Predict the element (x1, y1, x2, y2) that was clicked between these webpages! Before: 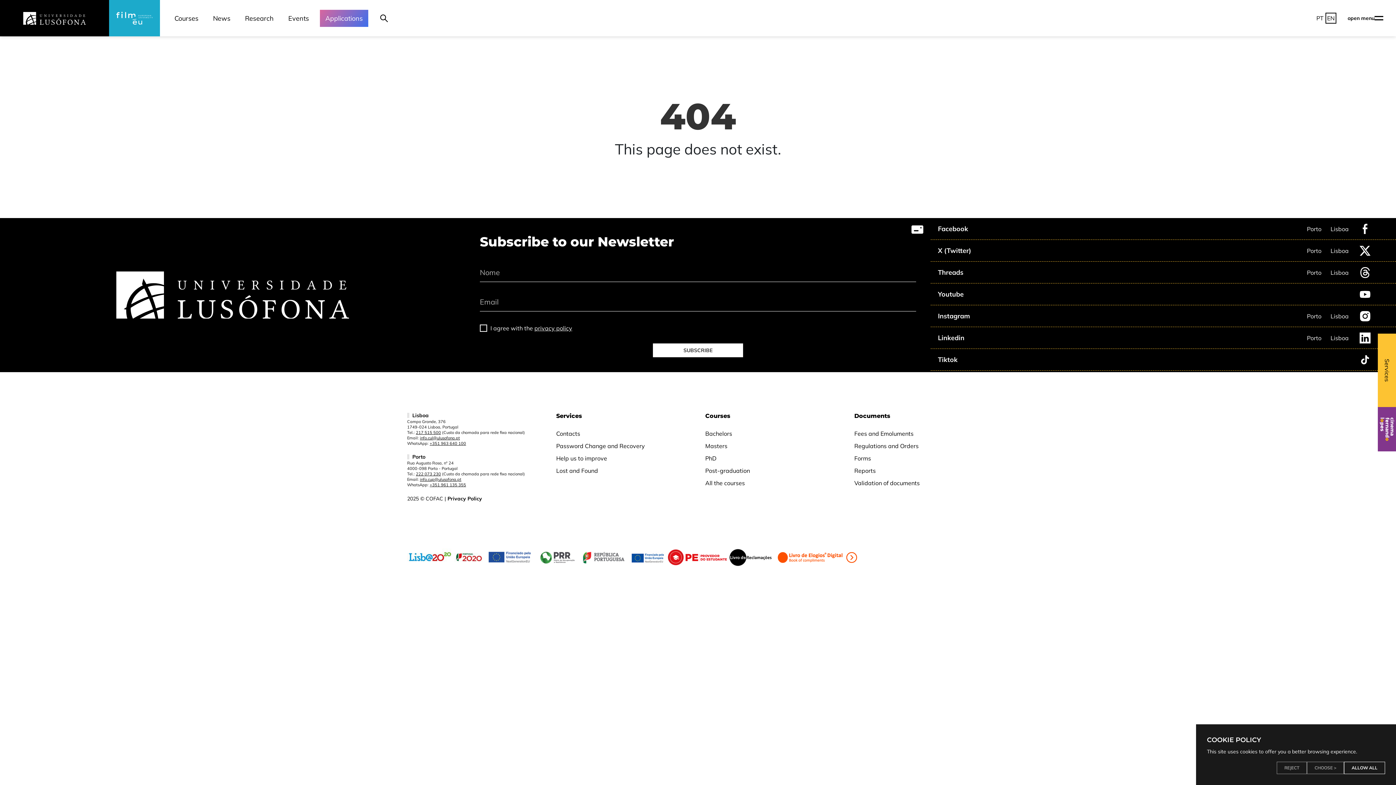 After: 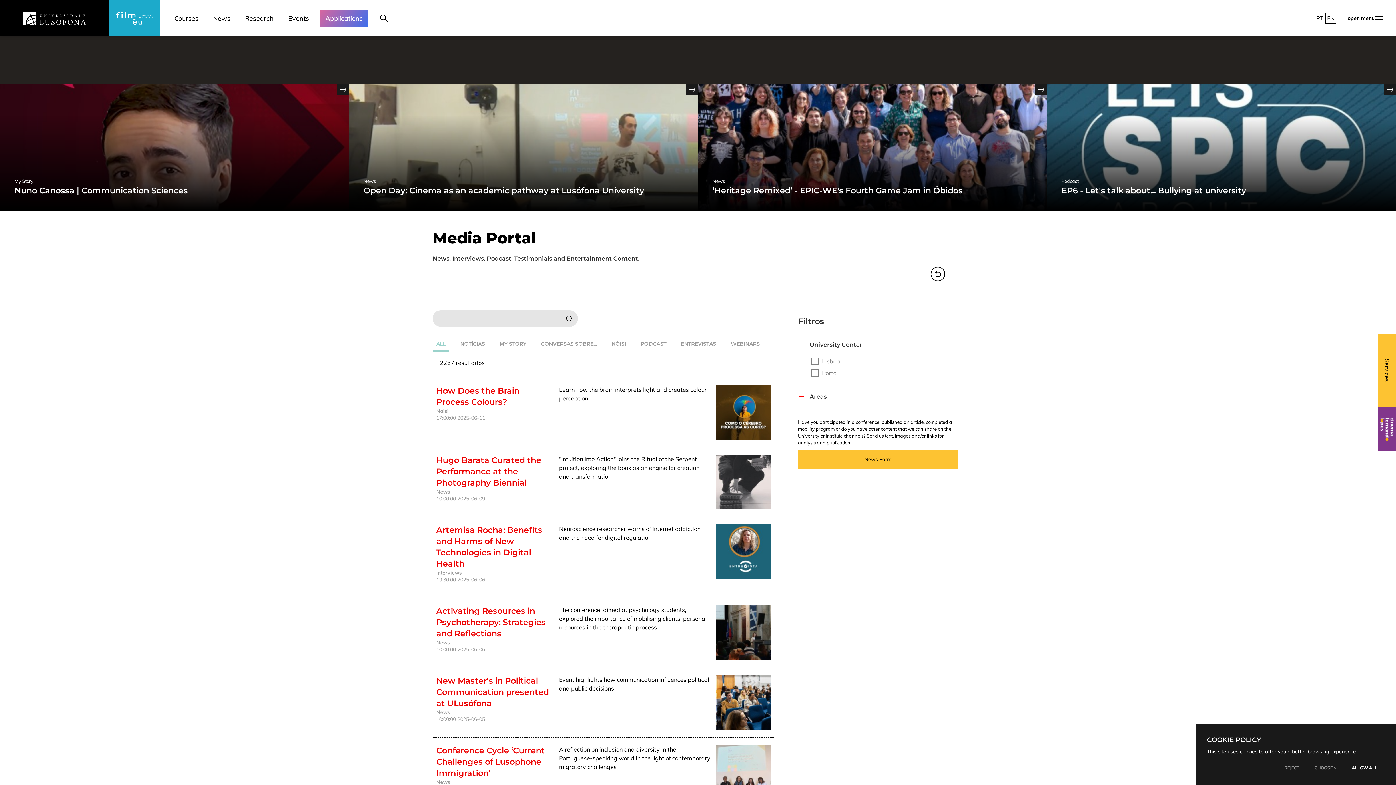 Action: bbox: (209, 9, 234, 26) label: News